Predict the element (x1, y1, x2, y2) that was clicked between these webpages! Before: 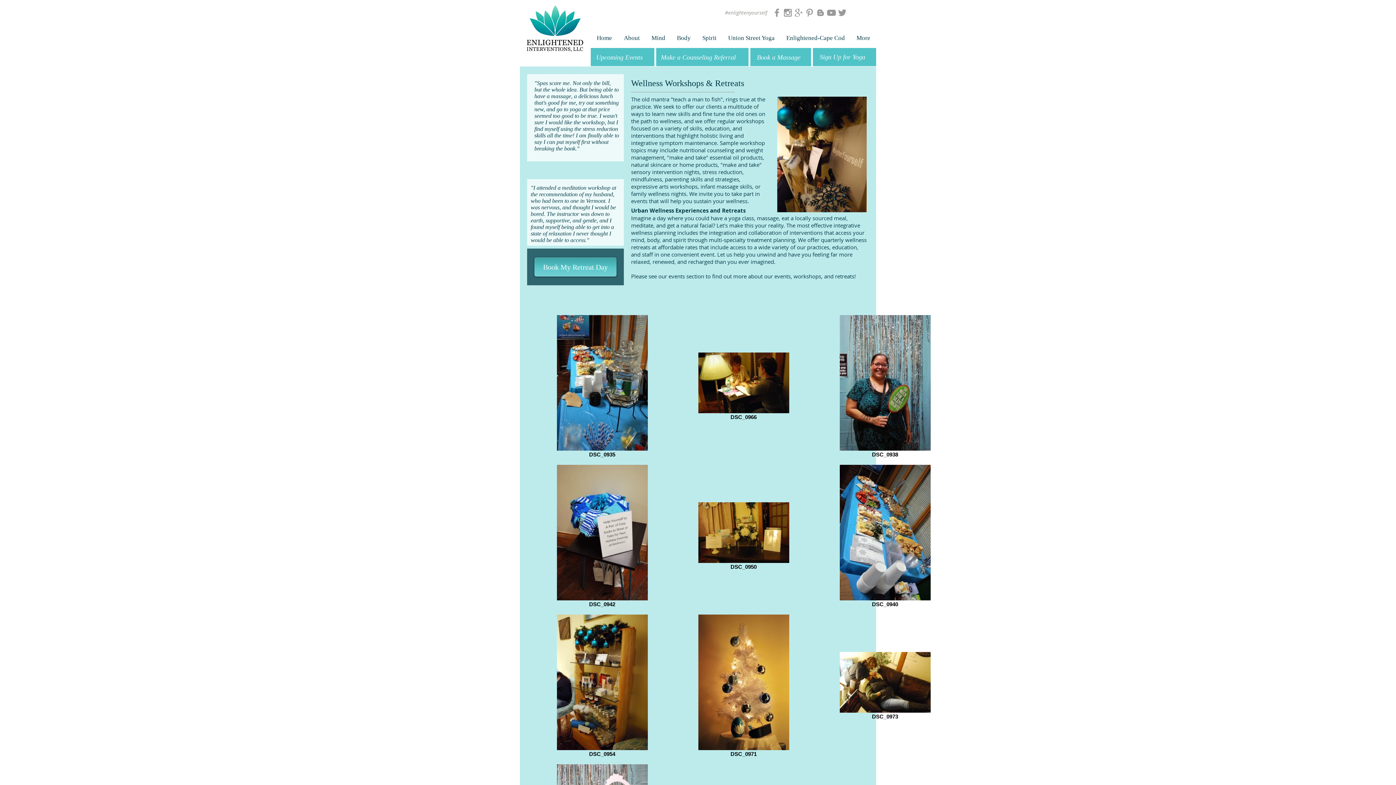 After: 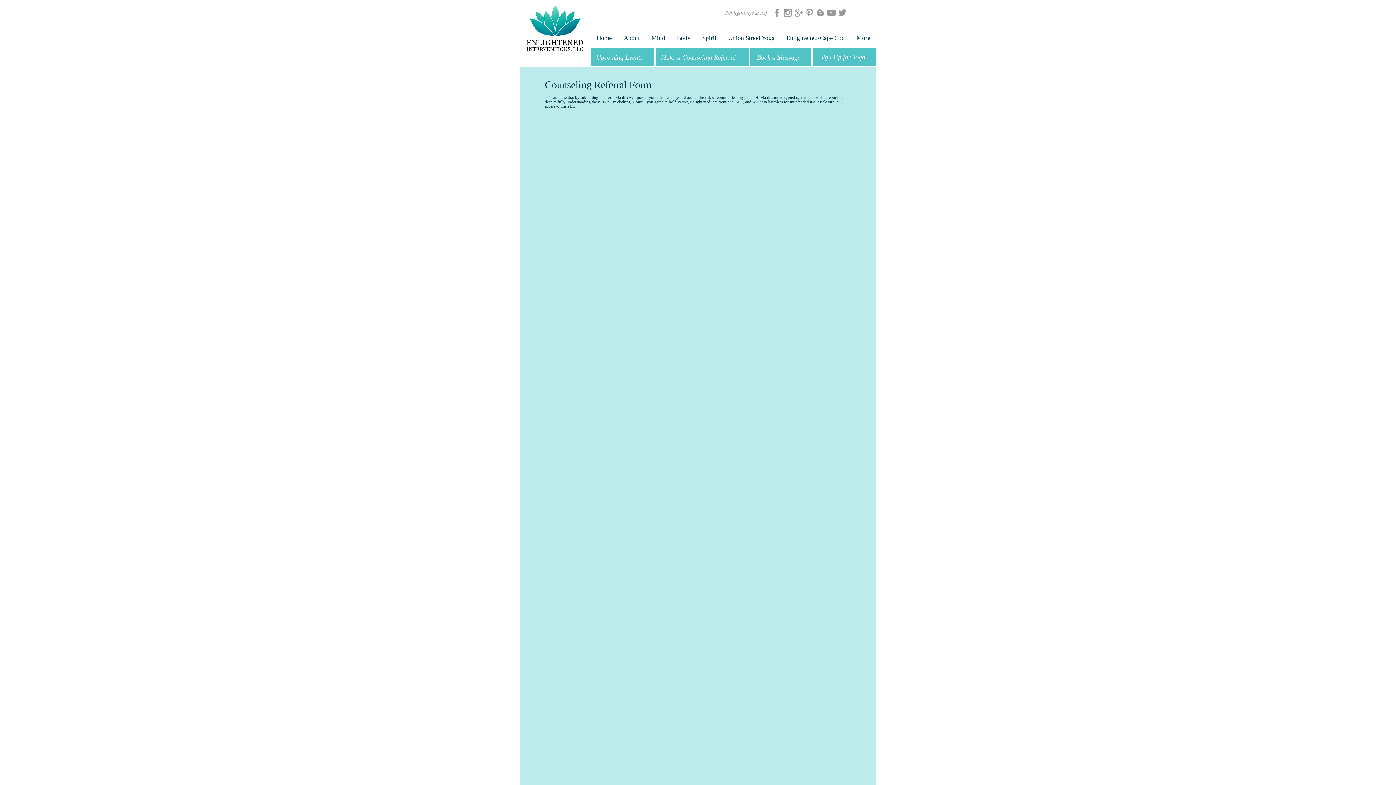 Action: label: Make a Counseling Referral bbox: (661, 52, 736, 61)